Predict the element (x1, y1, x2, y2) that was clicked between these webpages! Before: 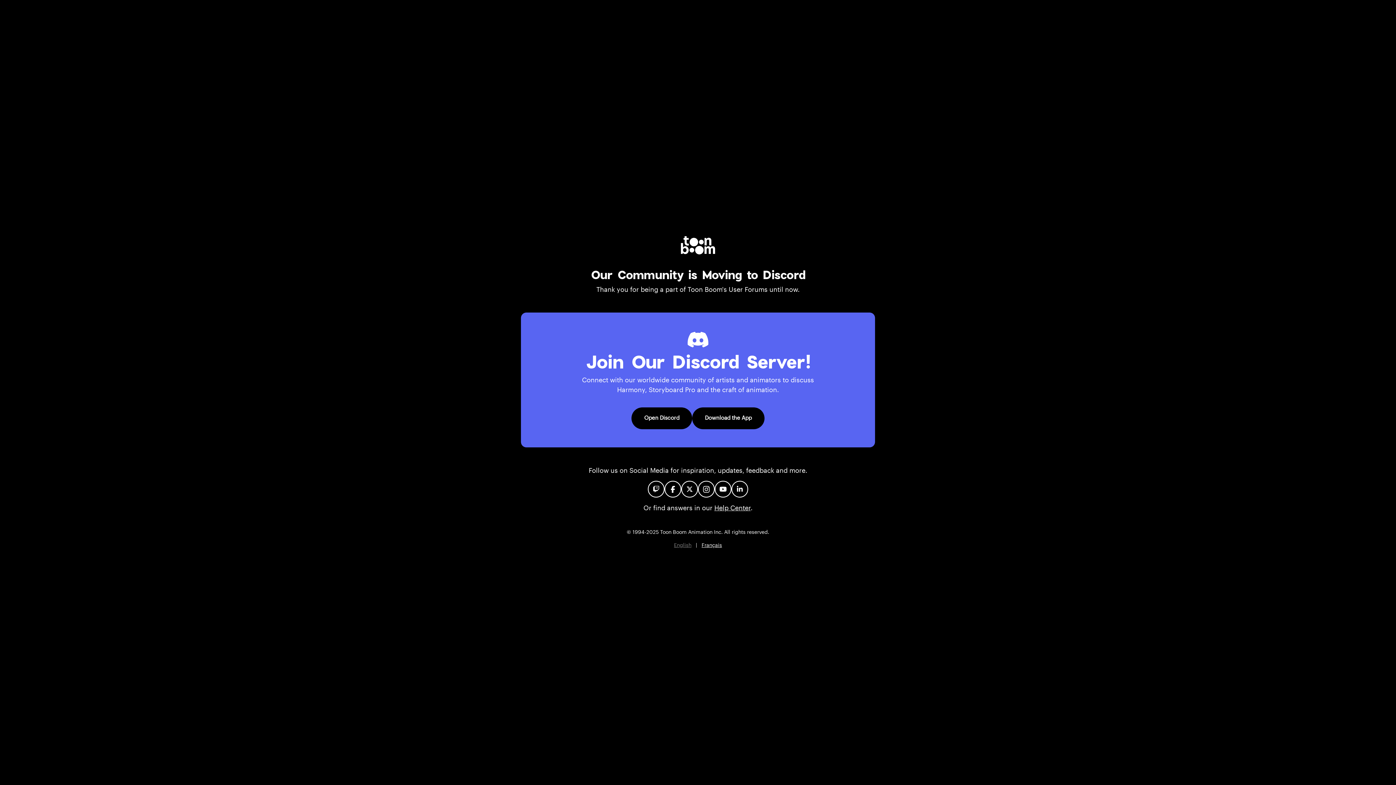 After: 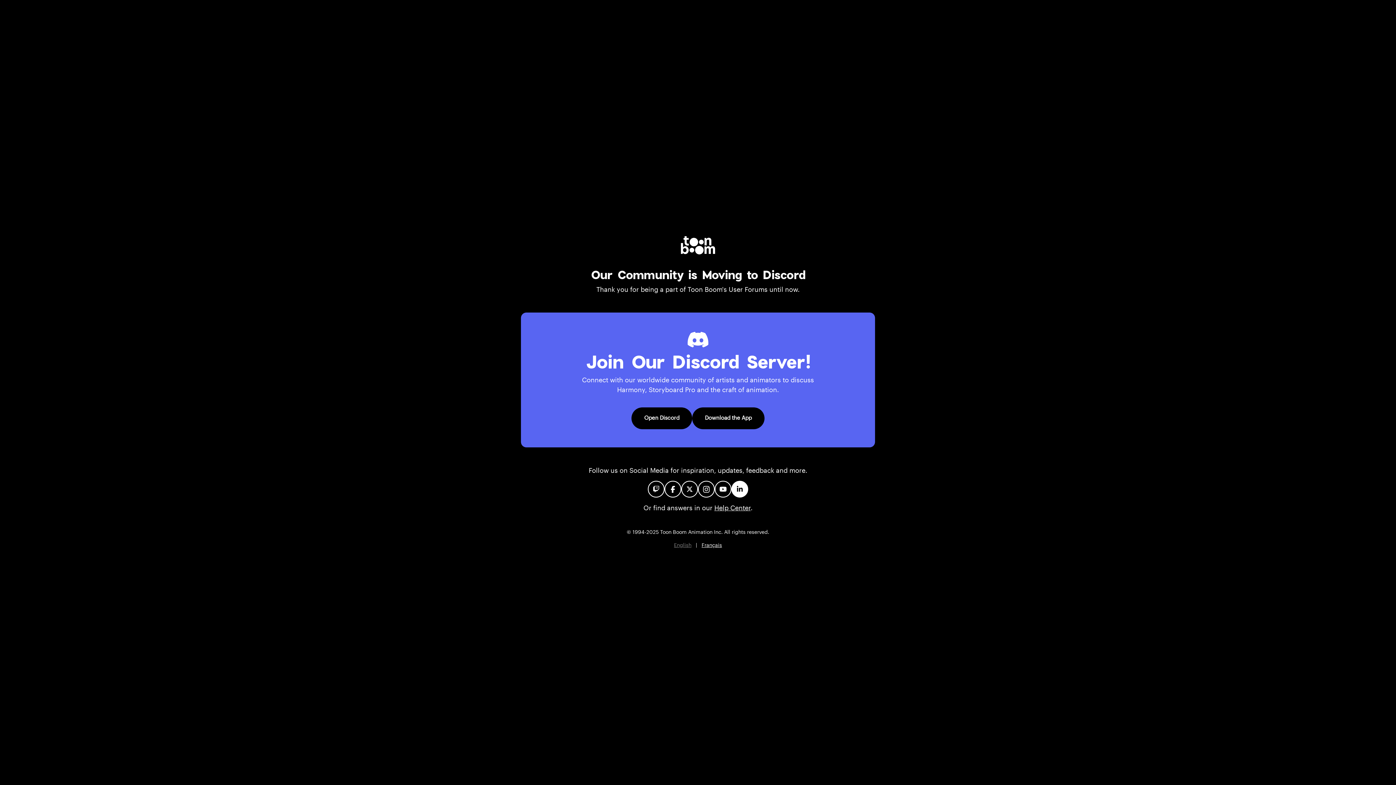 Action: bbox: (731, 481, 748, 497)